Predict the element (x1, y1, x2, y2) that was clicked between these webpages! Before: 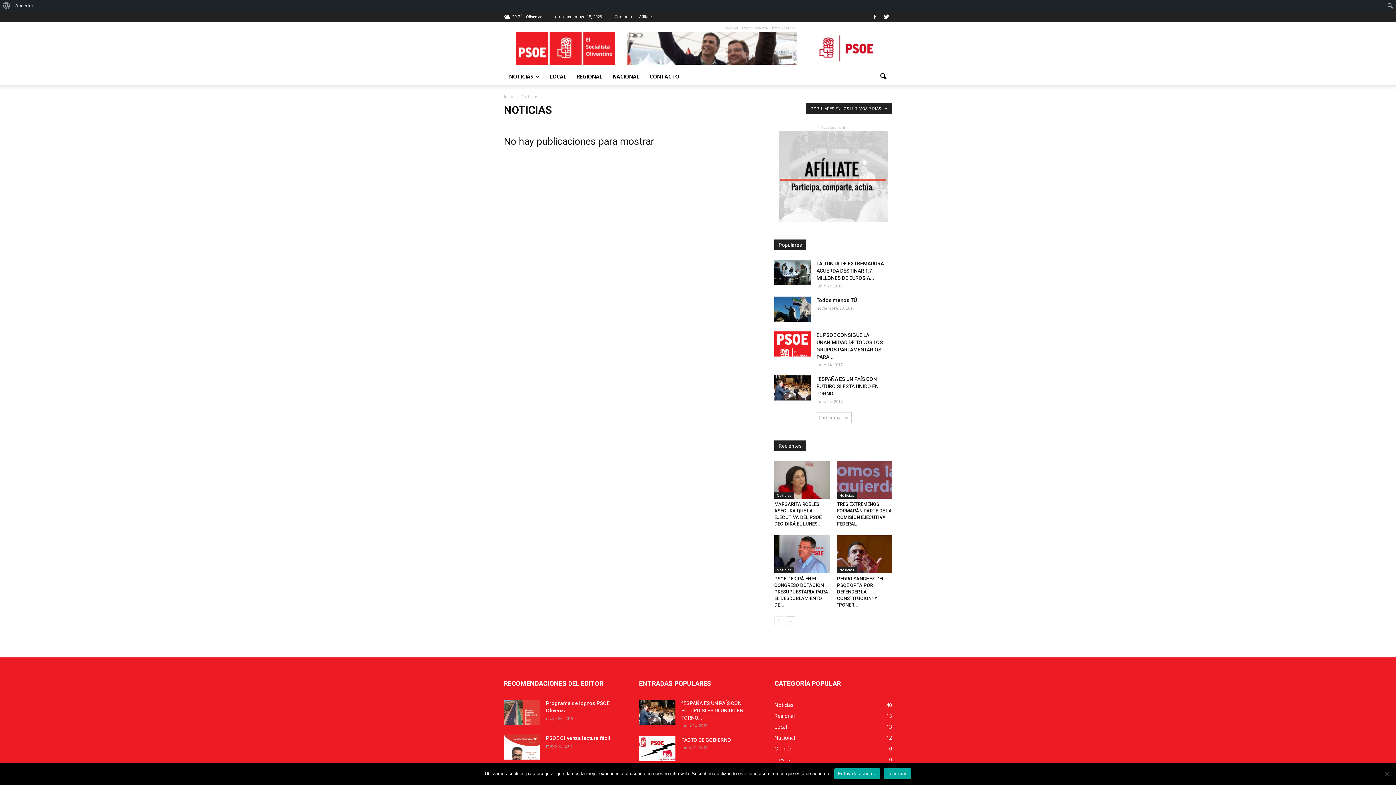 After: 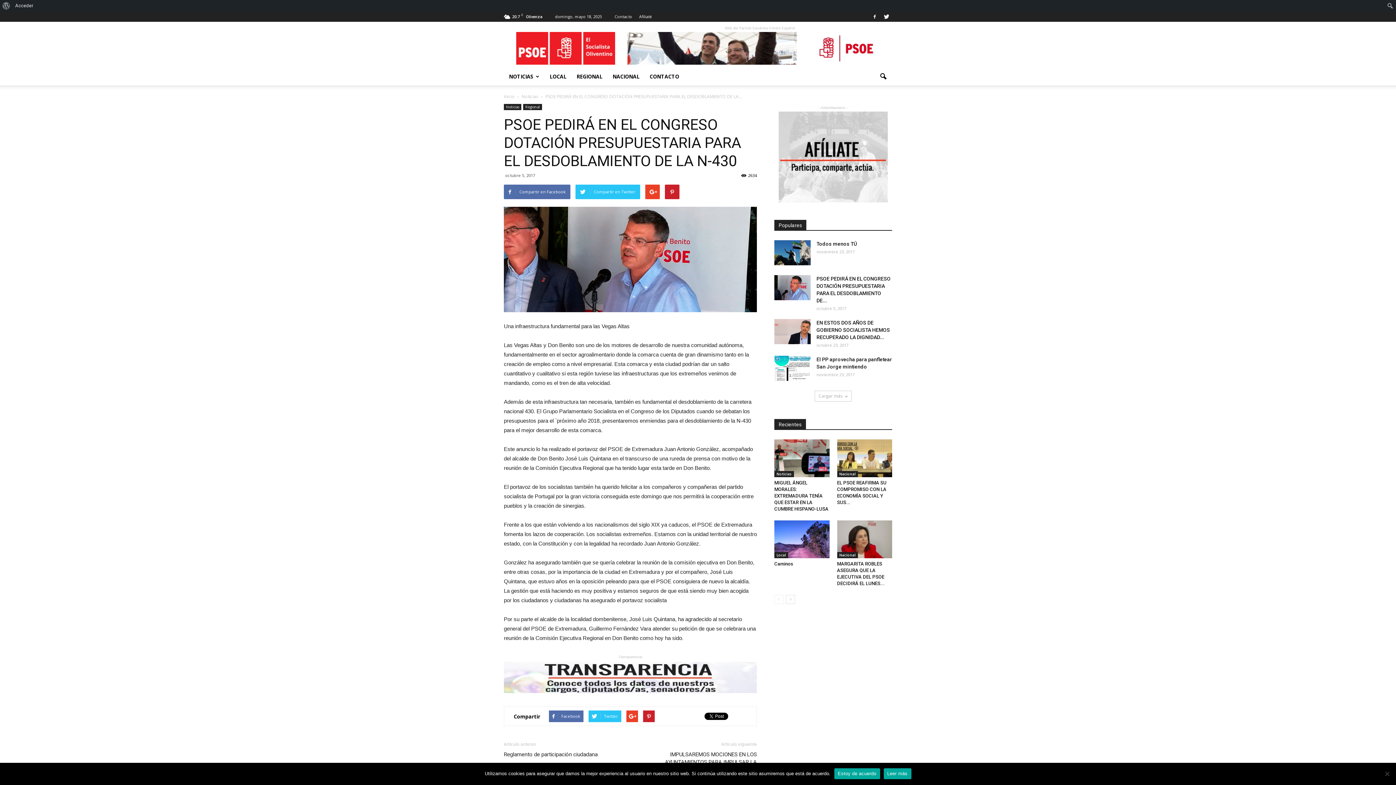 Action: label: PSOE PEDIRÁ EN EL CONGRESO DOTACIÓN PRESUPUESTARIA PARA EL DESDOBLAMIENTO DE... bbox: (774, 576, 828, 608)